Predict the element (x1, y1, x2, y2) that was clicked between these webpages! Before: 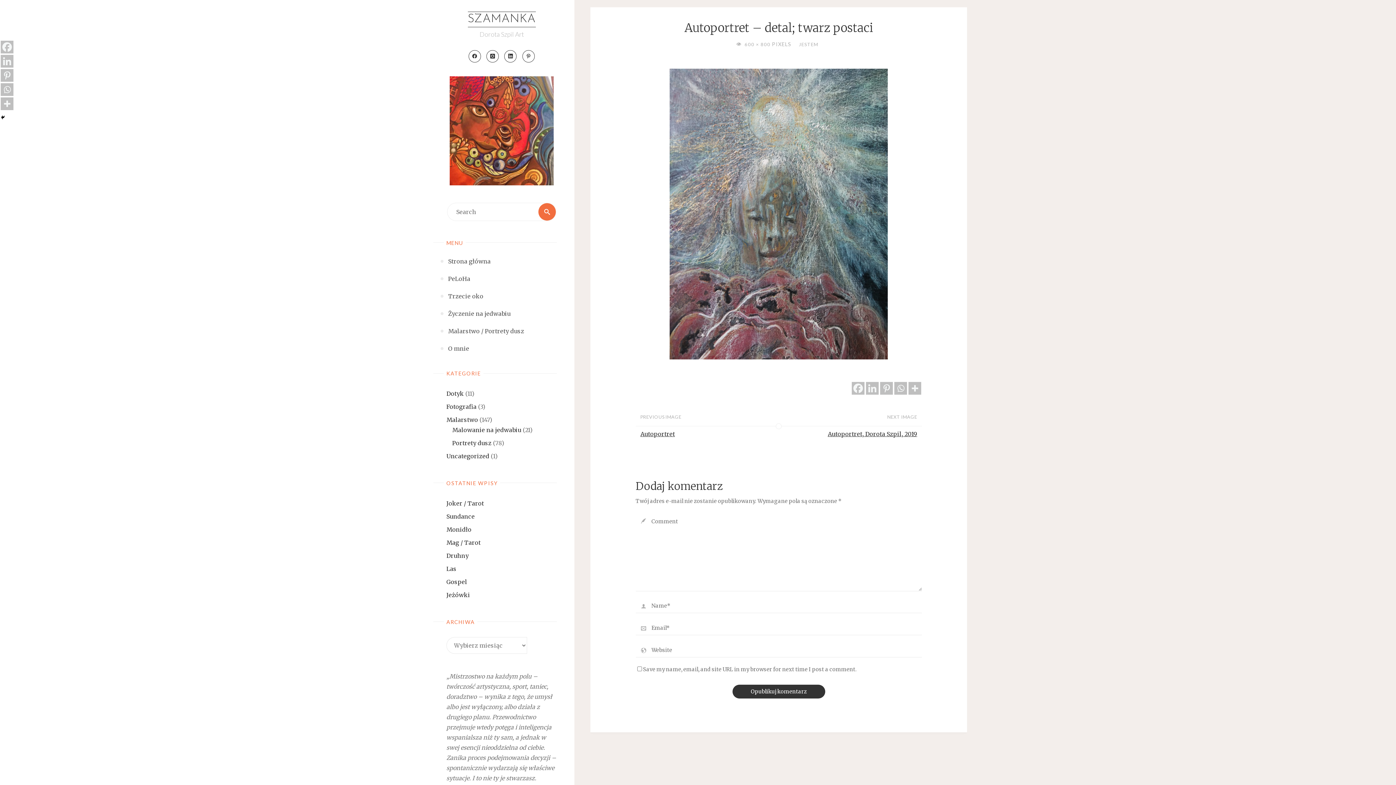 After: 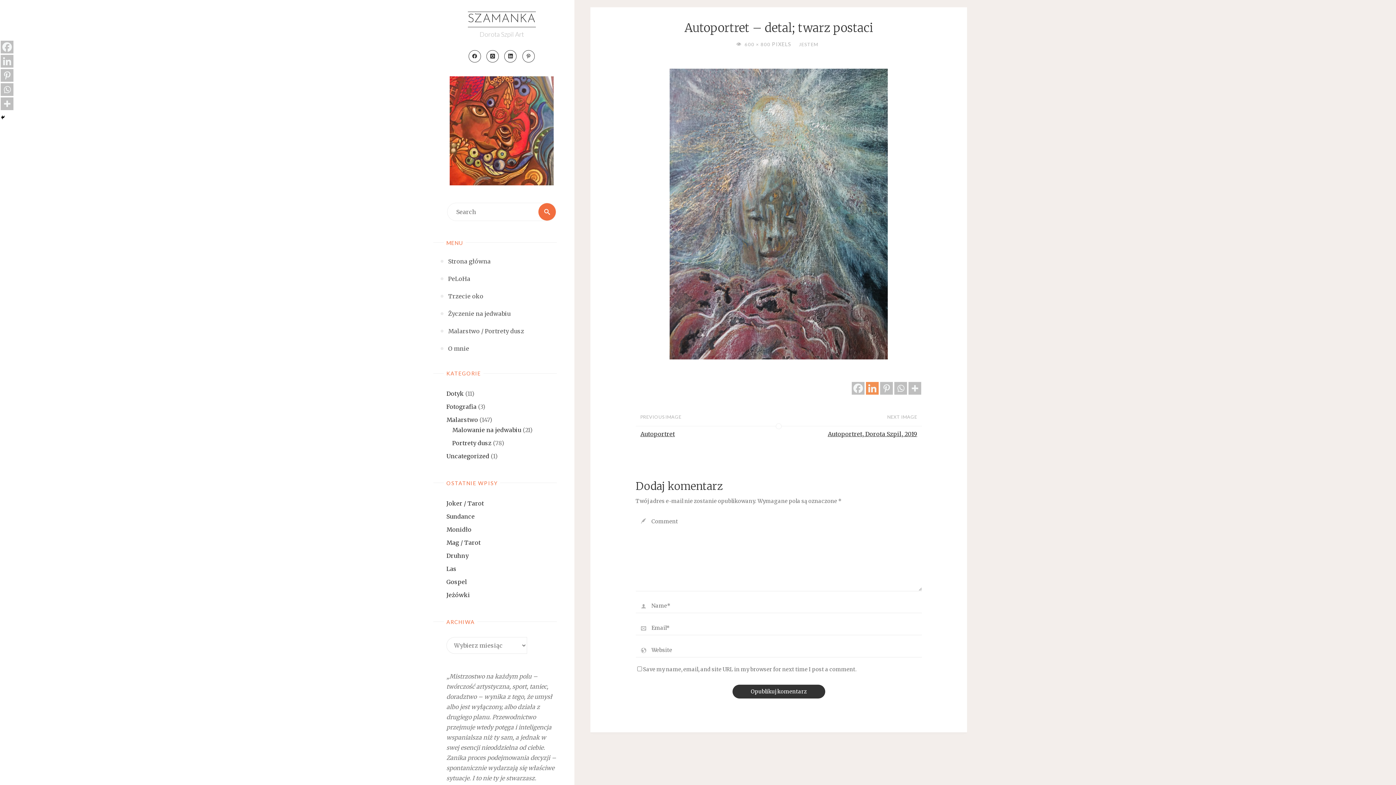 Action: bbox: (866, 382, 878, 394) label: Linkedin